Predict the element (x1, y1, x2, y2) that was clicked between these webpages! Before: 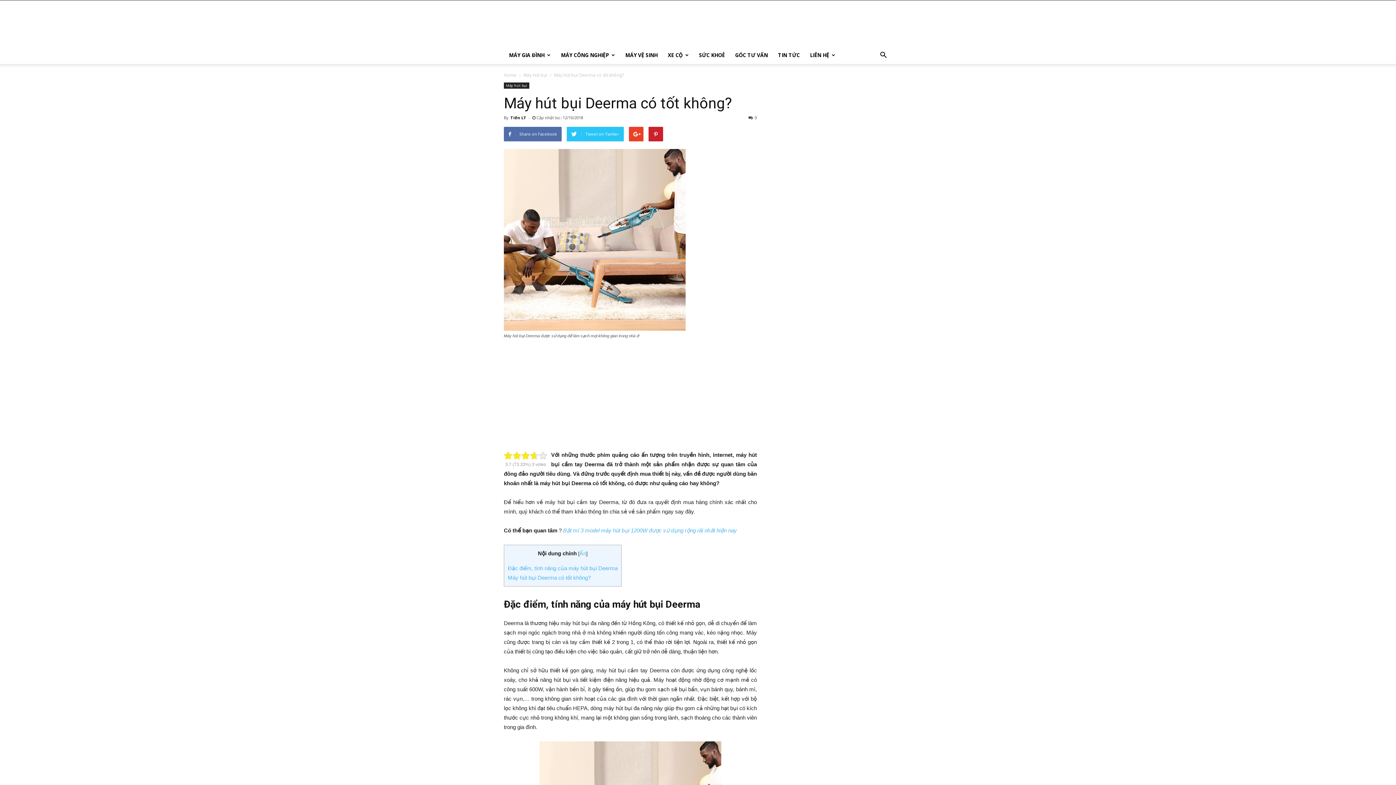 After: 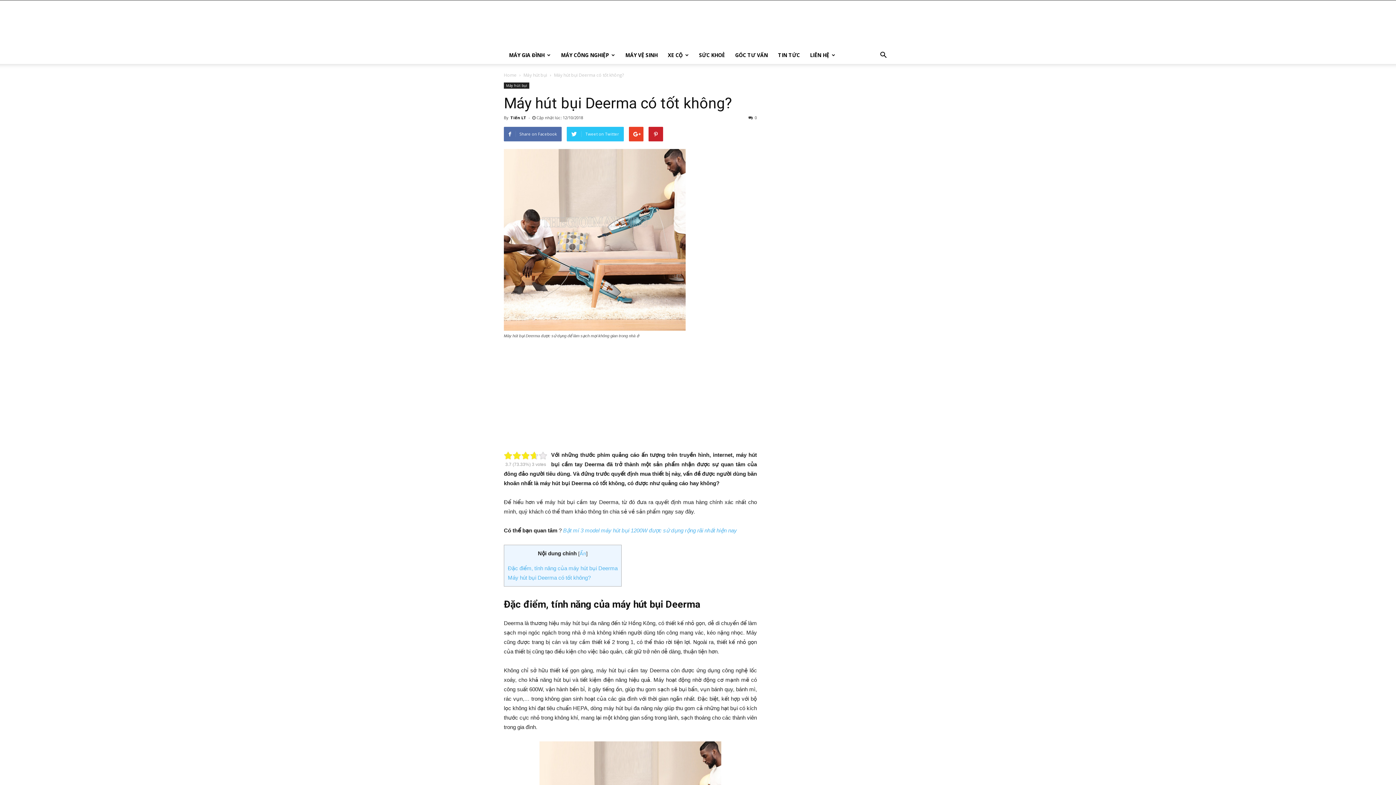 Action: bbox: (748, 114, 757, 120) label: 0